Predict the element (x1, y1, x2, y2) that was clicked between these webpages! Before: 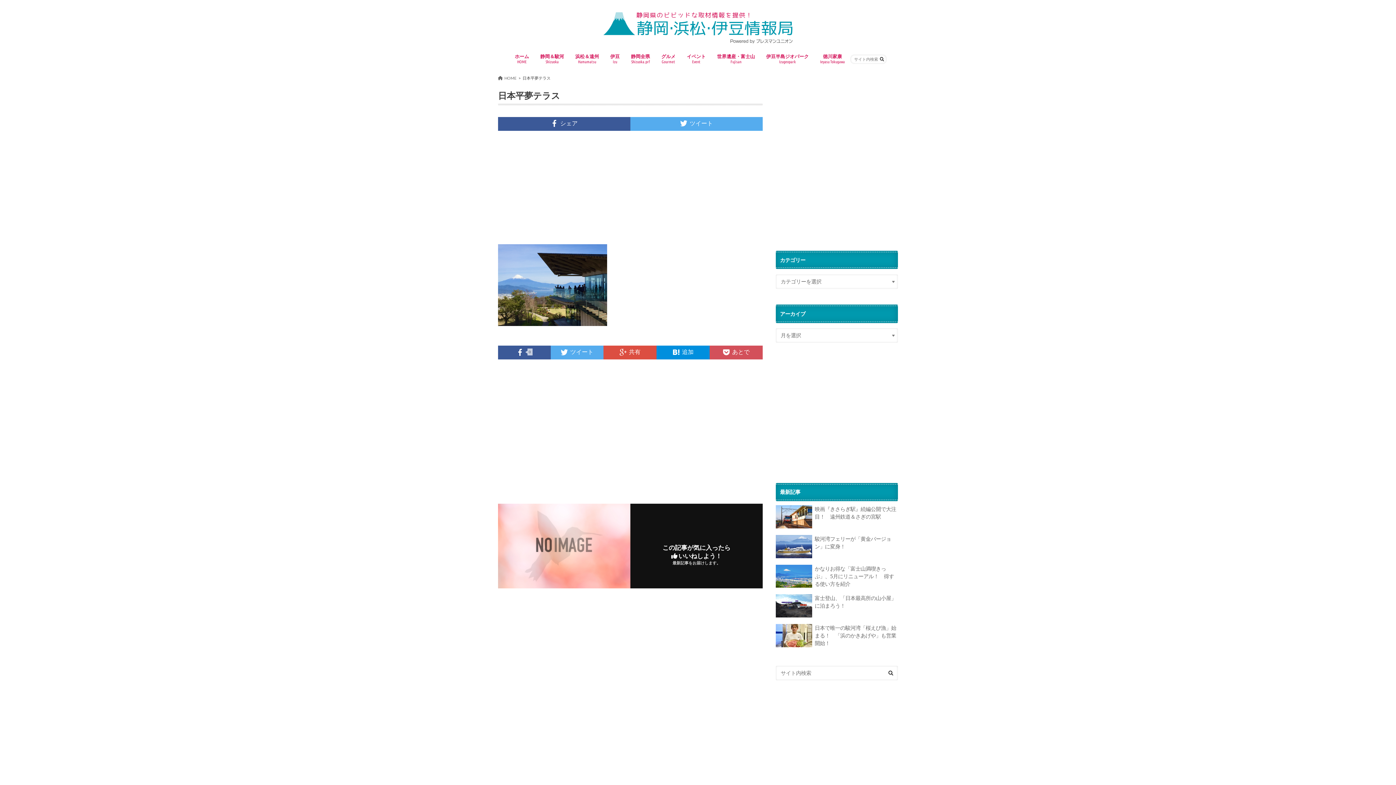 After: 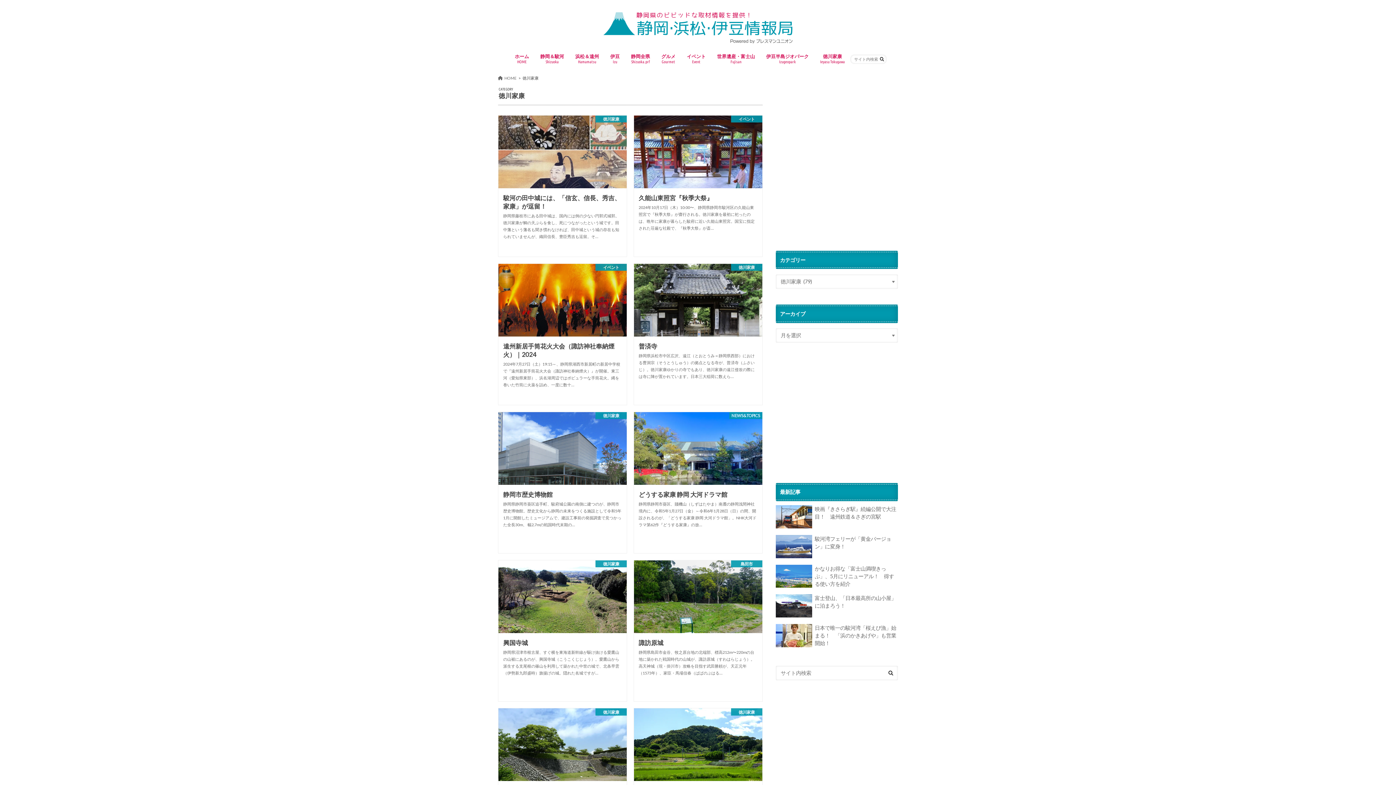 Action: label: 徳川家康
Ieyasu Tokugawa bbox: (814, 51, 850, 67)